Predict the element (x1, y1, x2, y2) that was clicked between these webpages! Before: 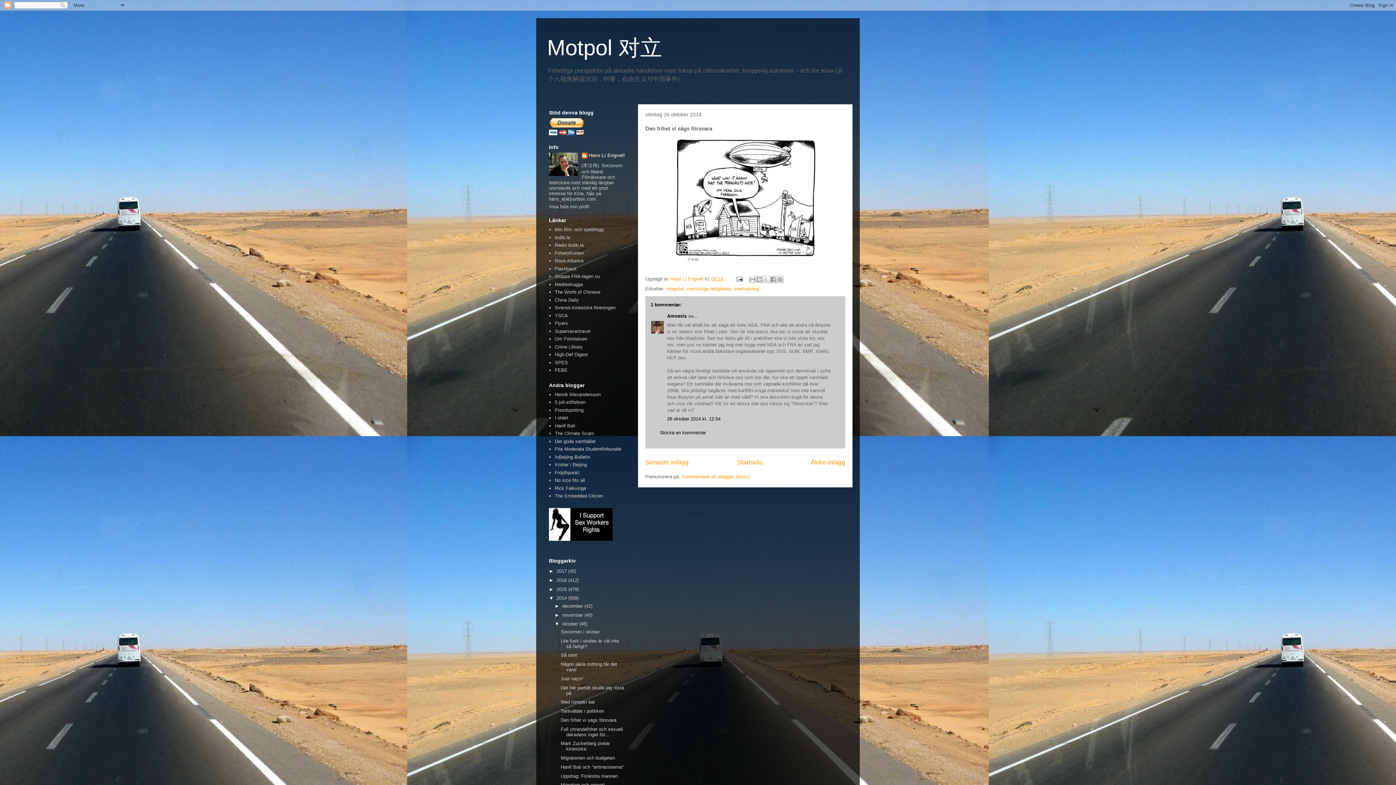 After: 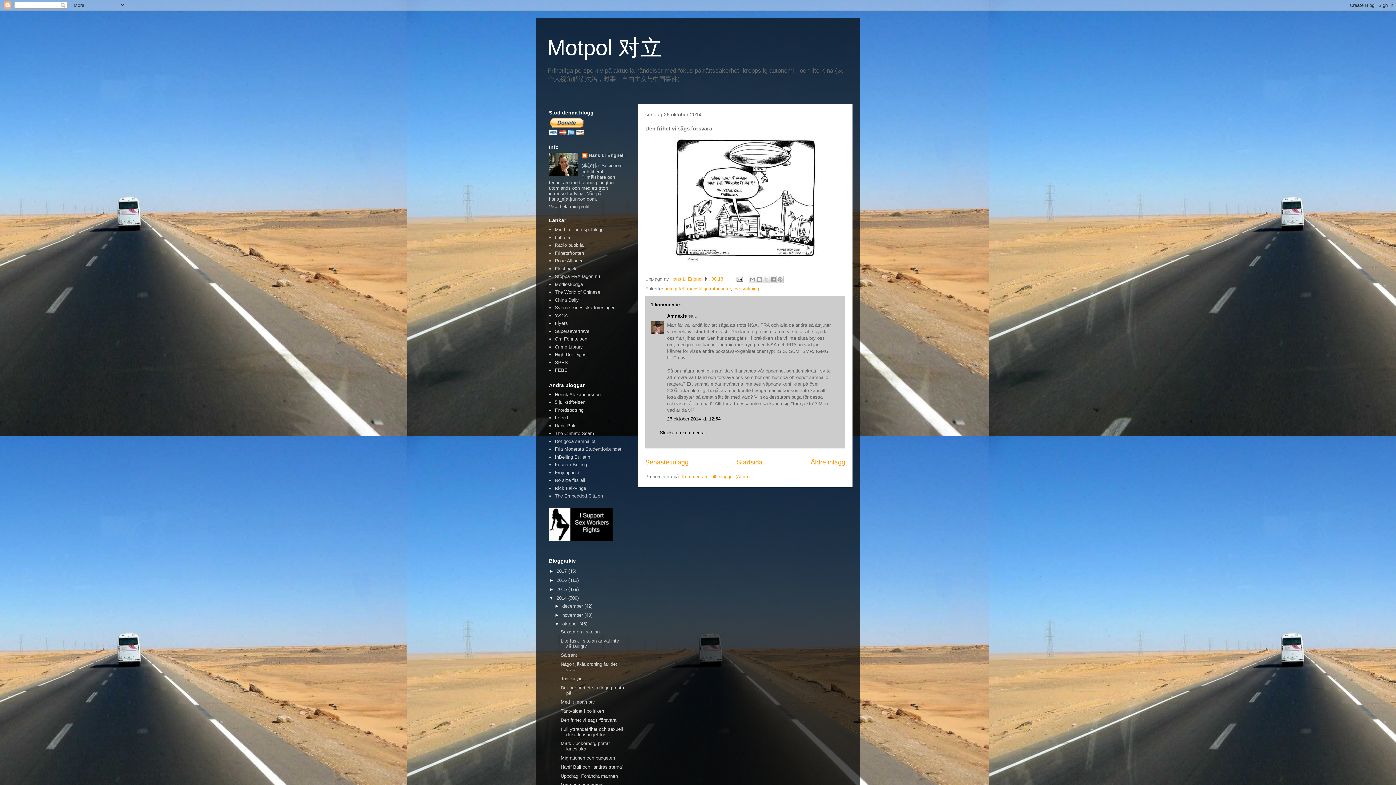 Action: label: 08:13 bbox: (711, 276, 723, 281)